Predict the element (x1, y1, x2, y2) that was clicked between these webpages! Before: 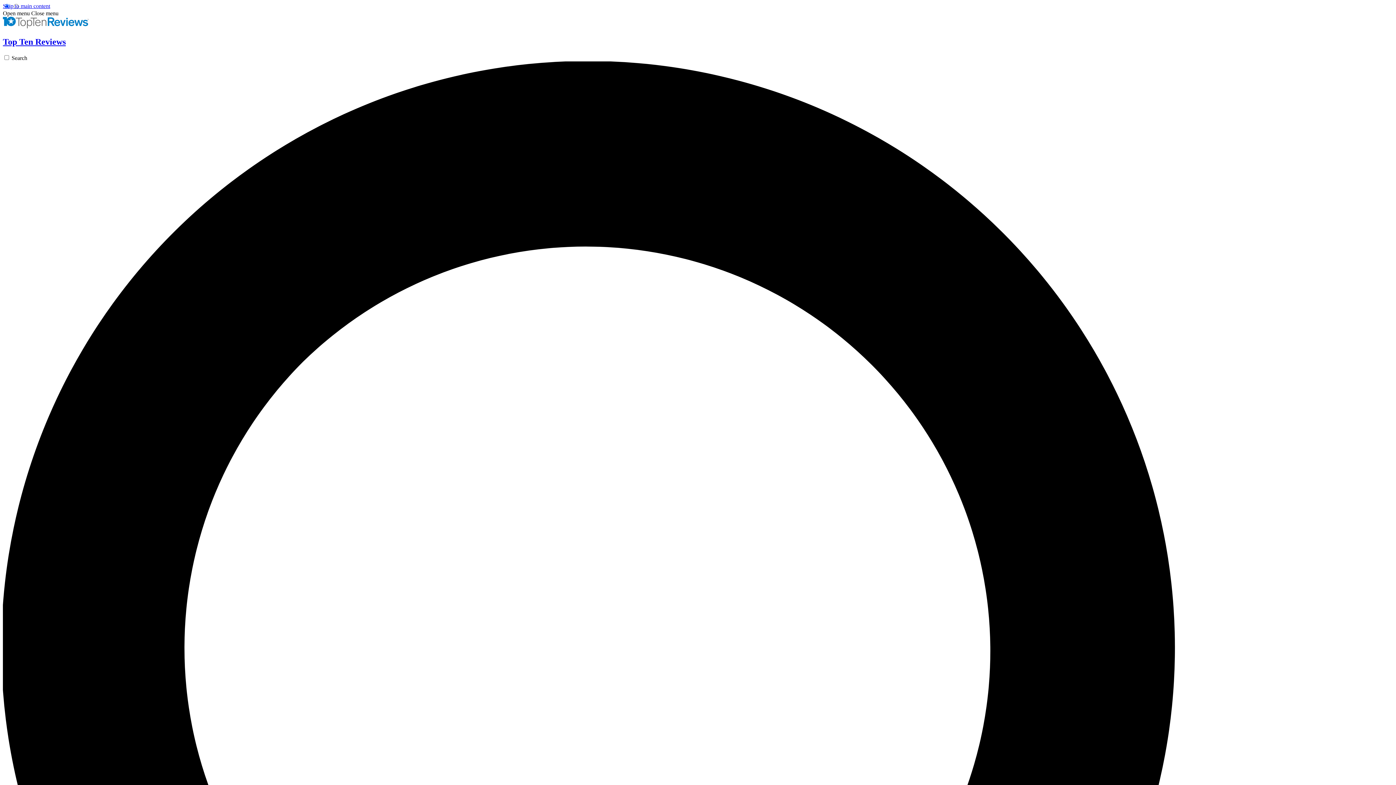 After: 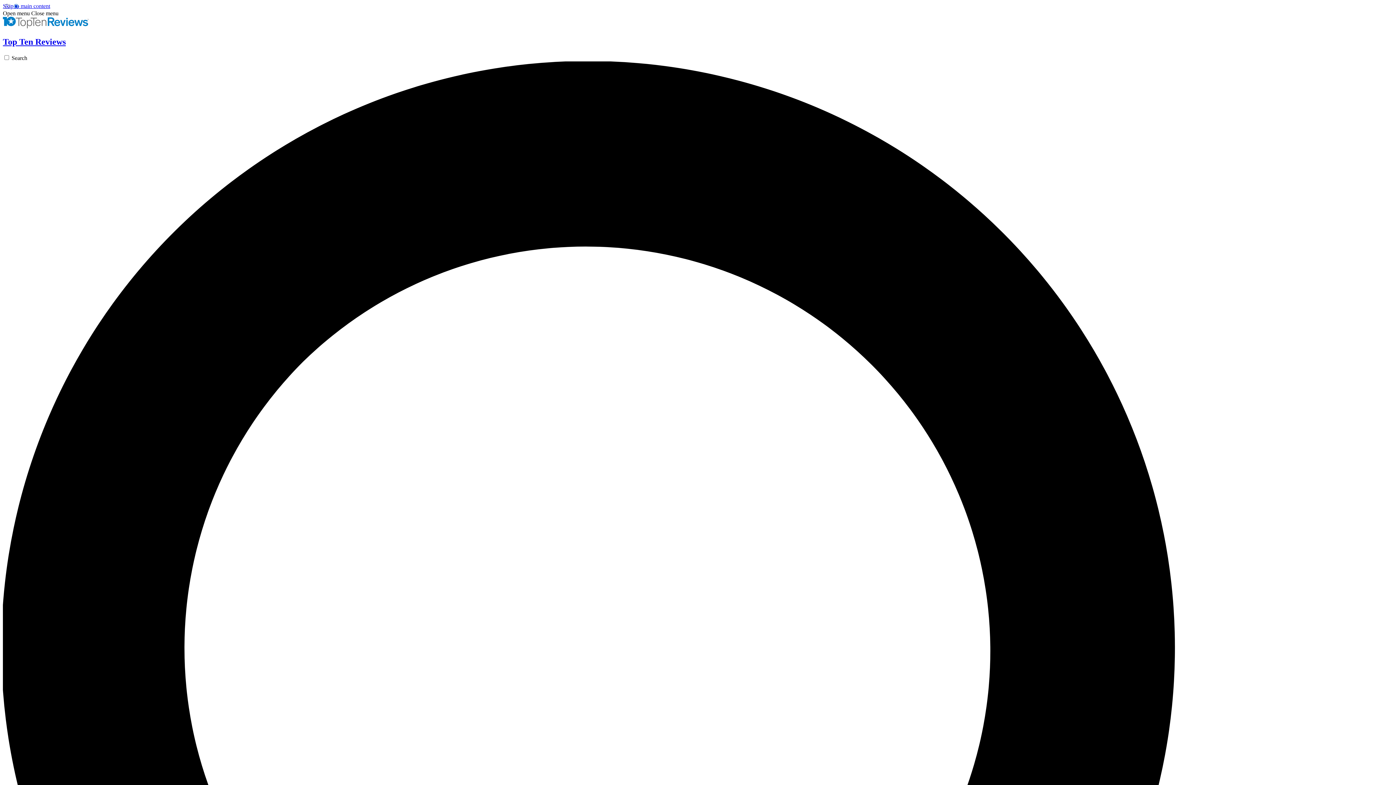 Action: label: Open menu bbox: (2, 10, 29, 16)